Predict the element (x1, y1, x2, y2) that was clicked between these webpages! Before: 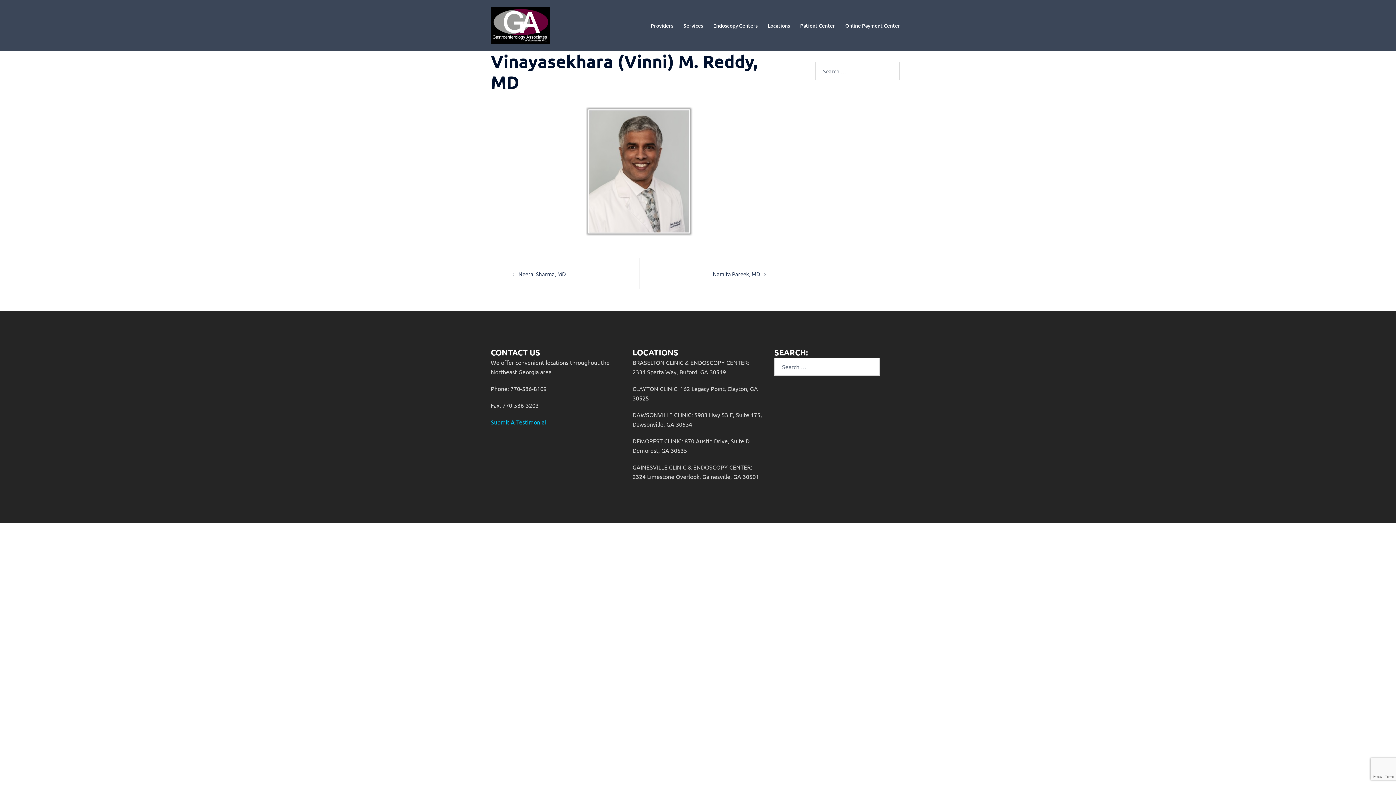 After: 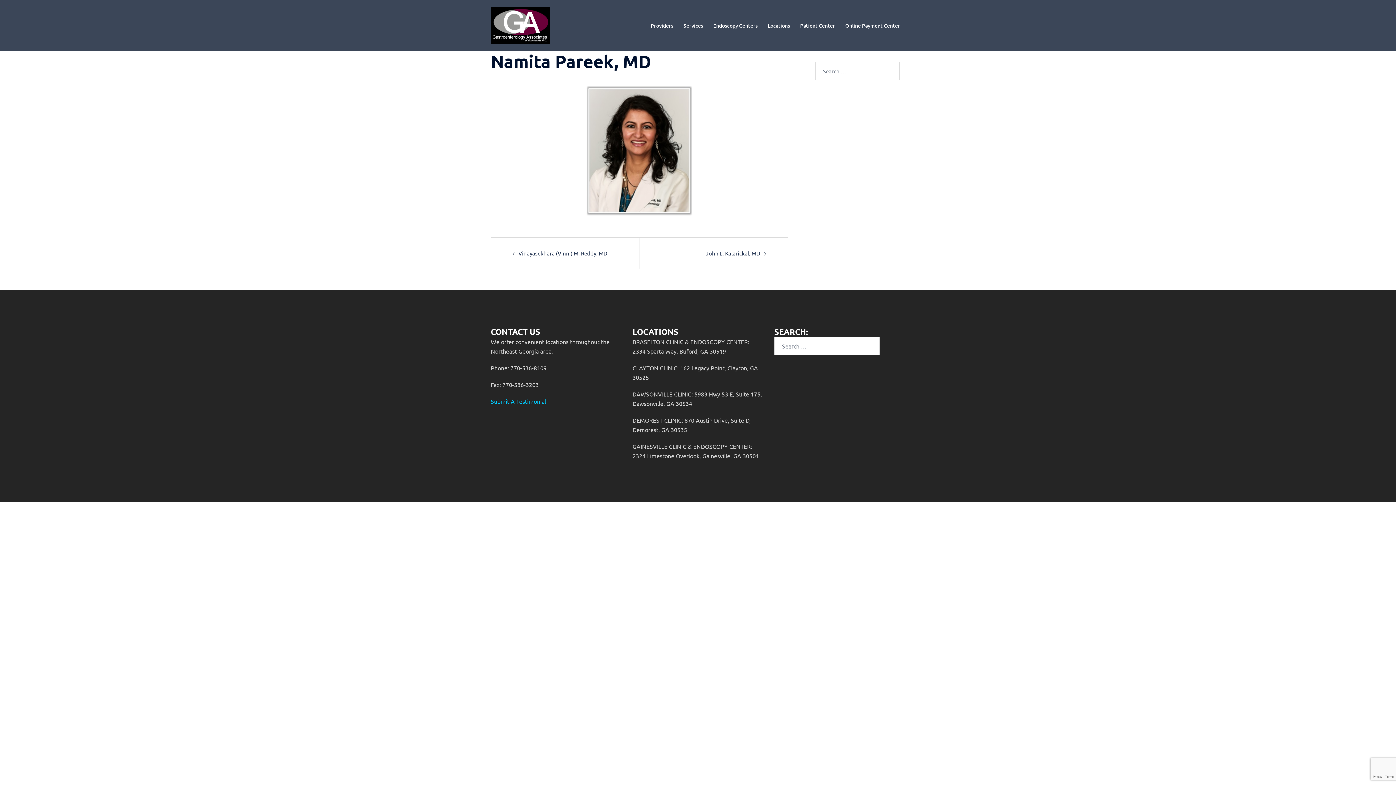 Action: label: Namita Pareek, MD bbox: (712, 270, 760, 277)